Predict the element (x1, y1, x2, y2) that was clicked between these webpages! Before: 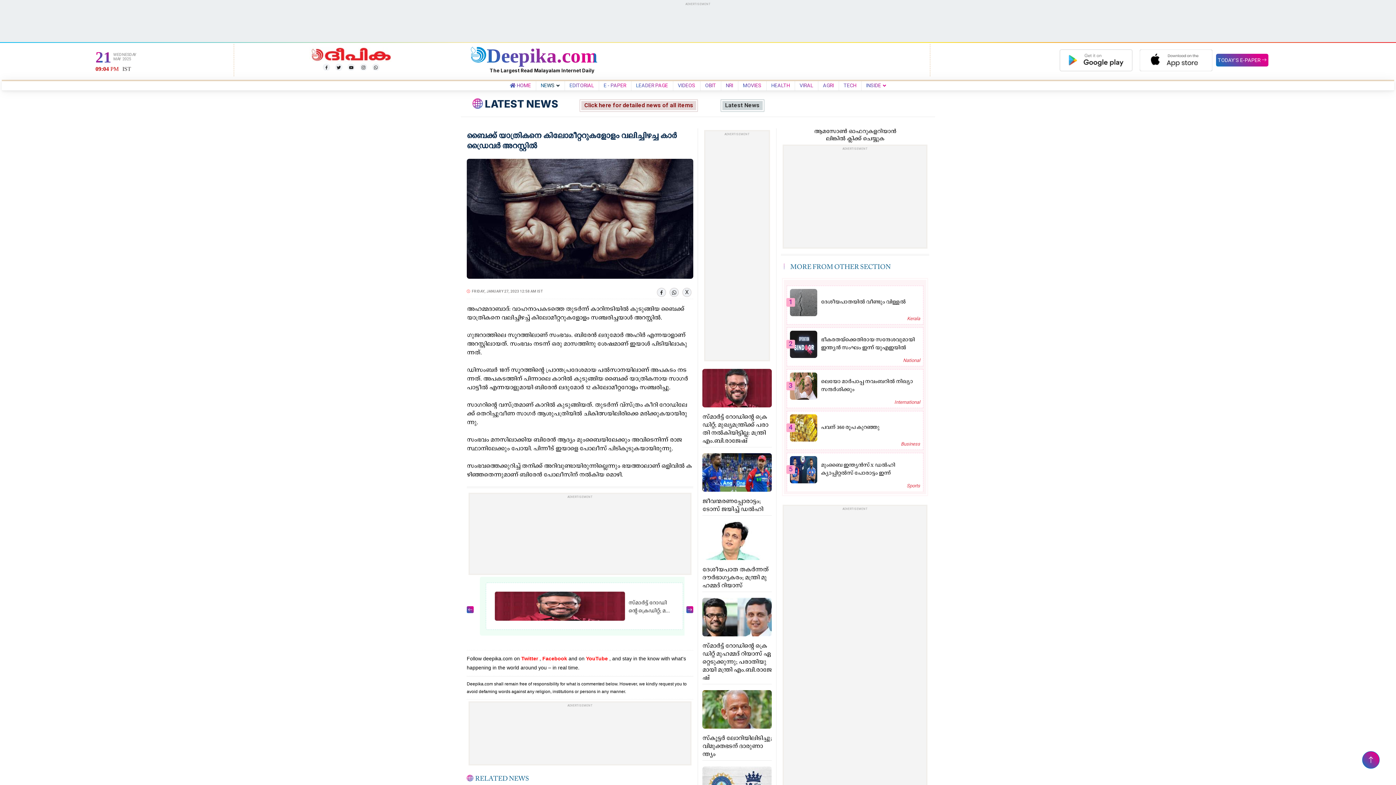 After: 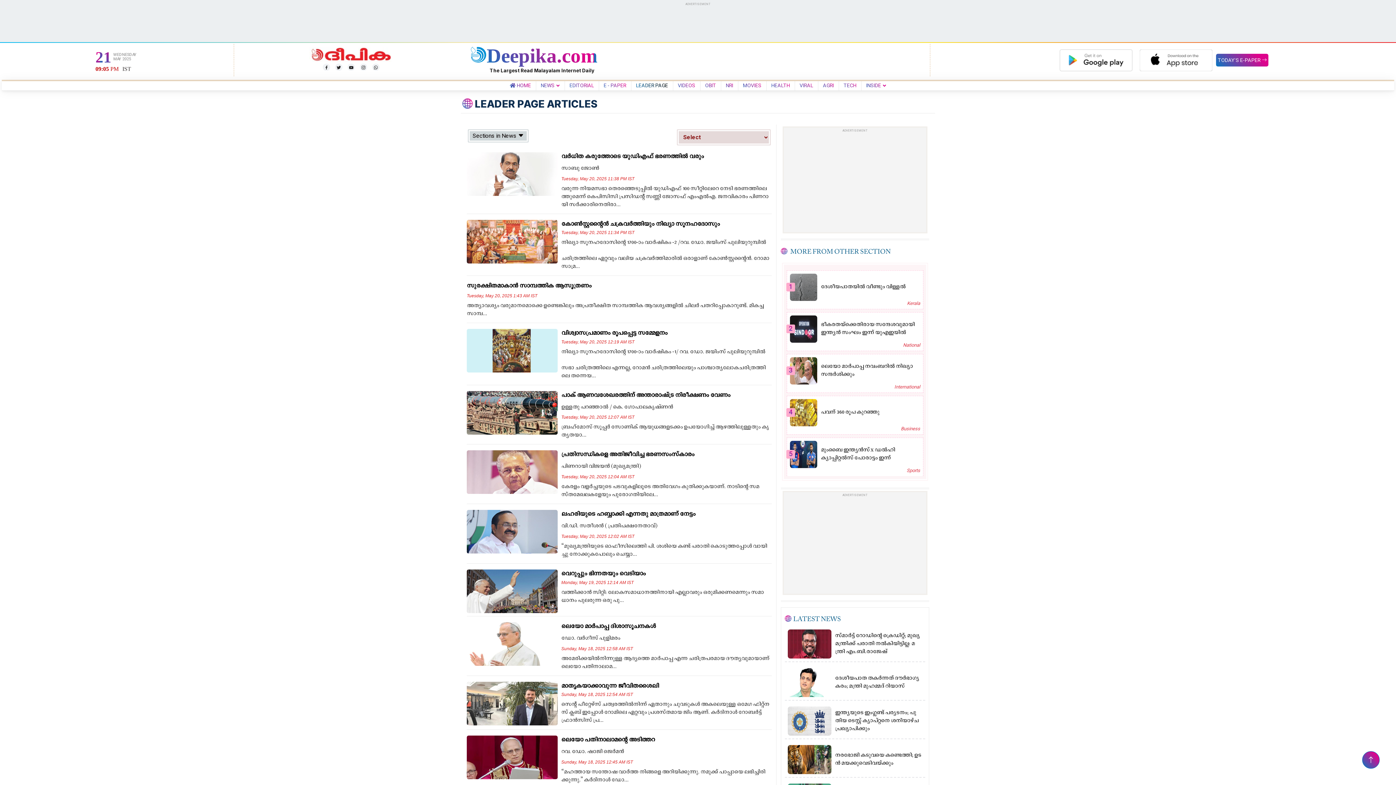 Action: bbox: (633, 82, 671, 88) label: LEADER PAGE